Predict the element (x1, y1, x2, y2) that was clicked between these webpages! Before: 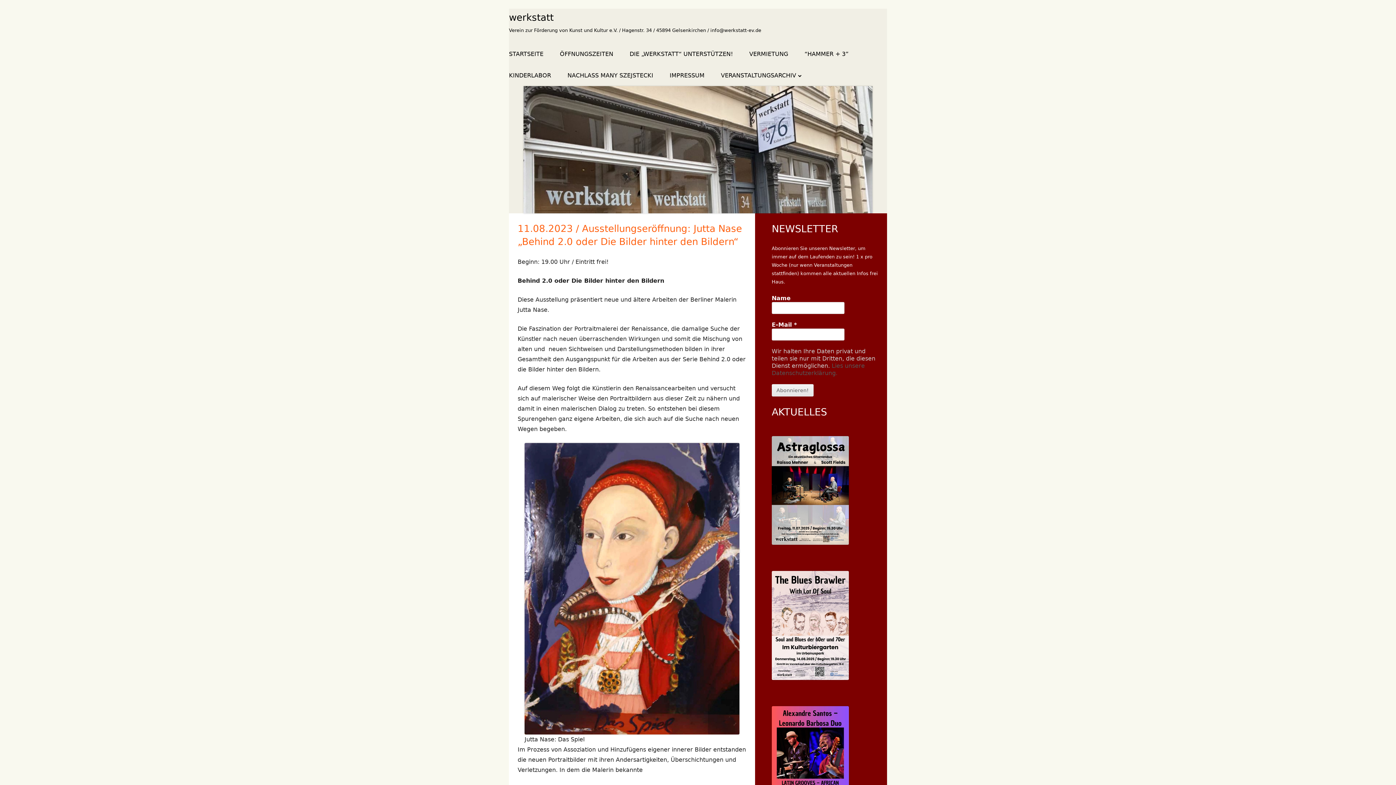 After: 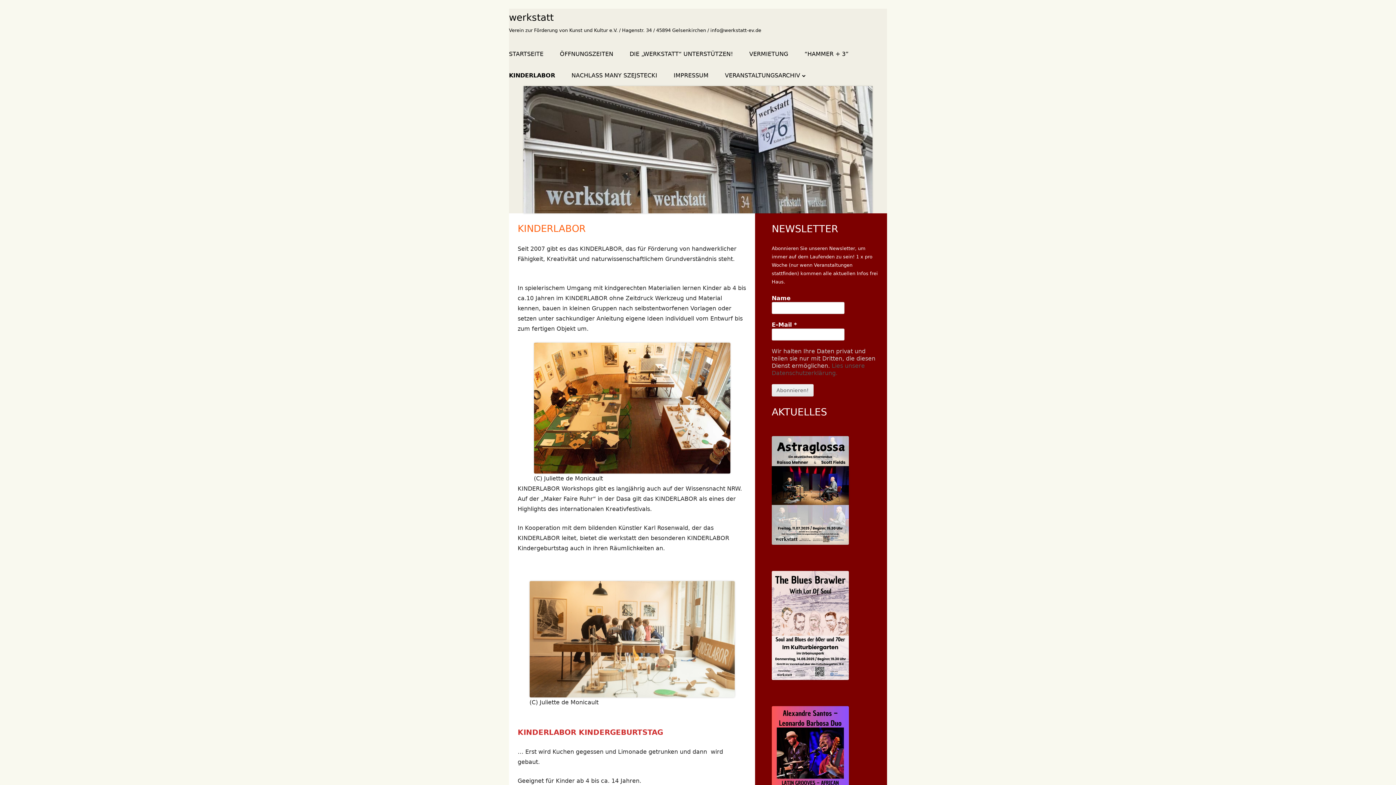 Action: label: KINDERLABOR bbox: (509, 64, 551, 86)